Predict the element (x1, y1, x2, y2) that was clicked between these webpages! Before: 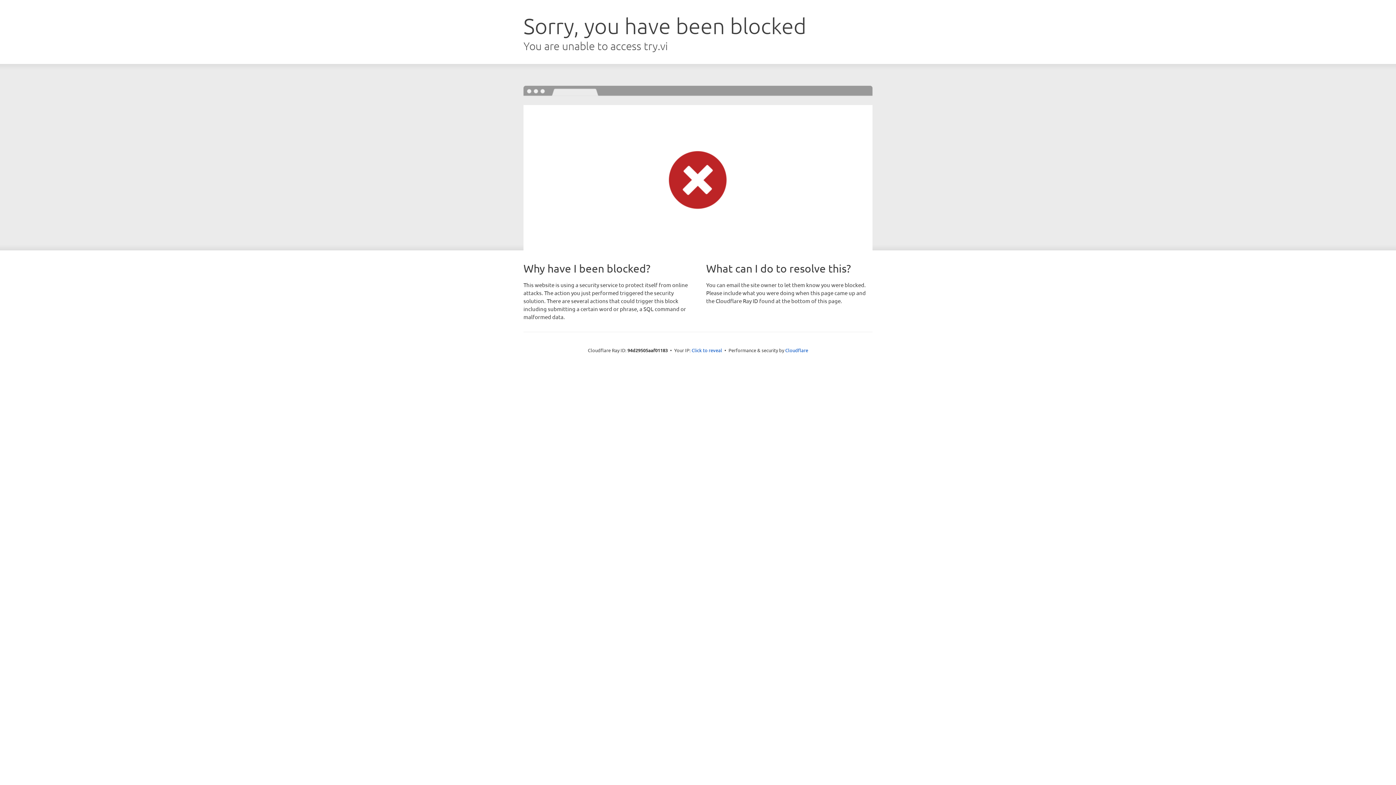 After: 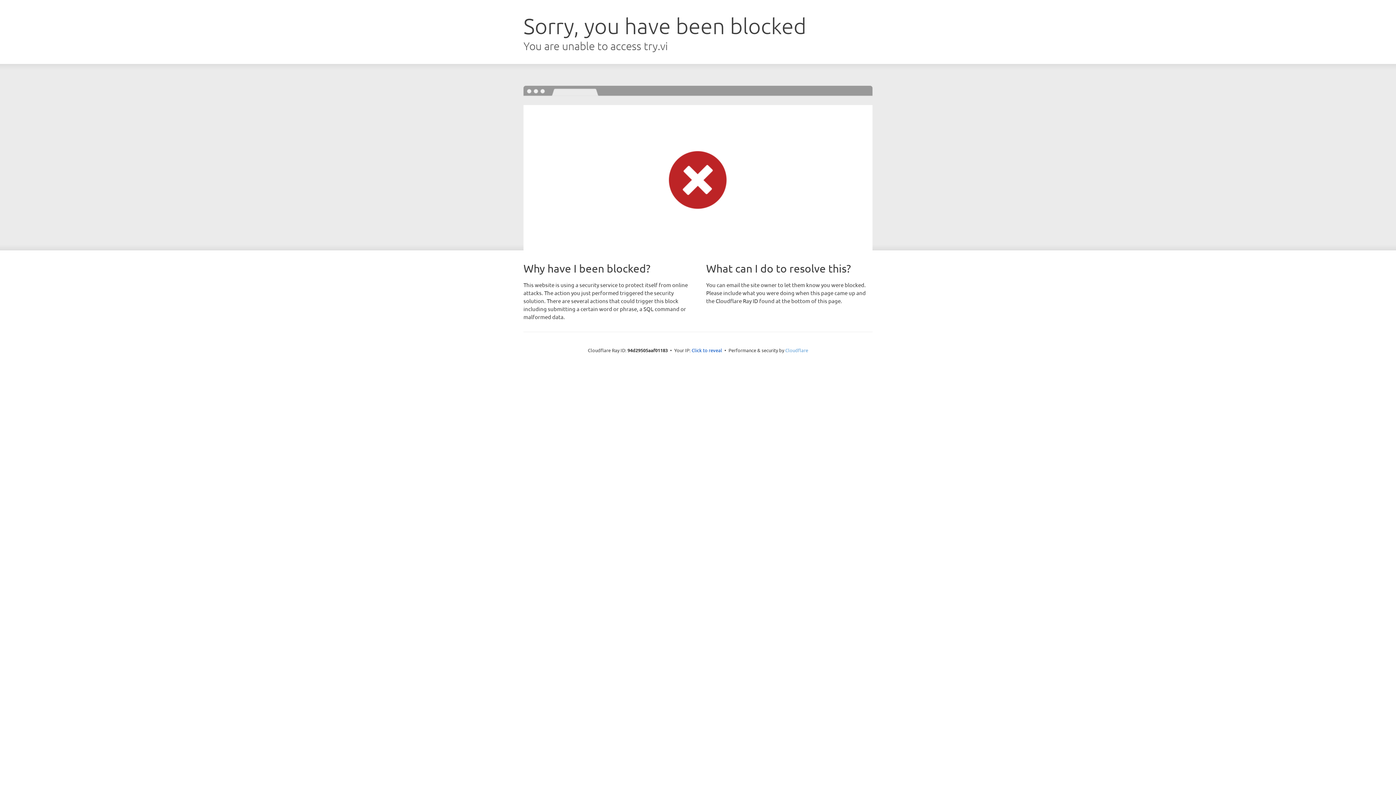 Action: label: Cloudflare bbox: (785, 347, 808, 353)